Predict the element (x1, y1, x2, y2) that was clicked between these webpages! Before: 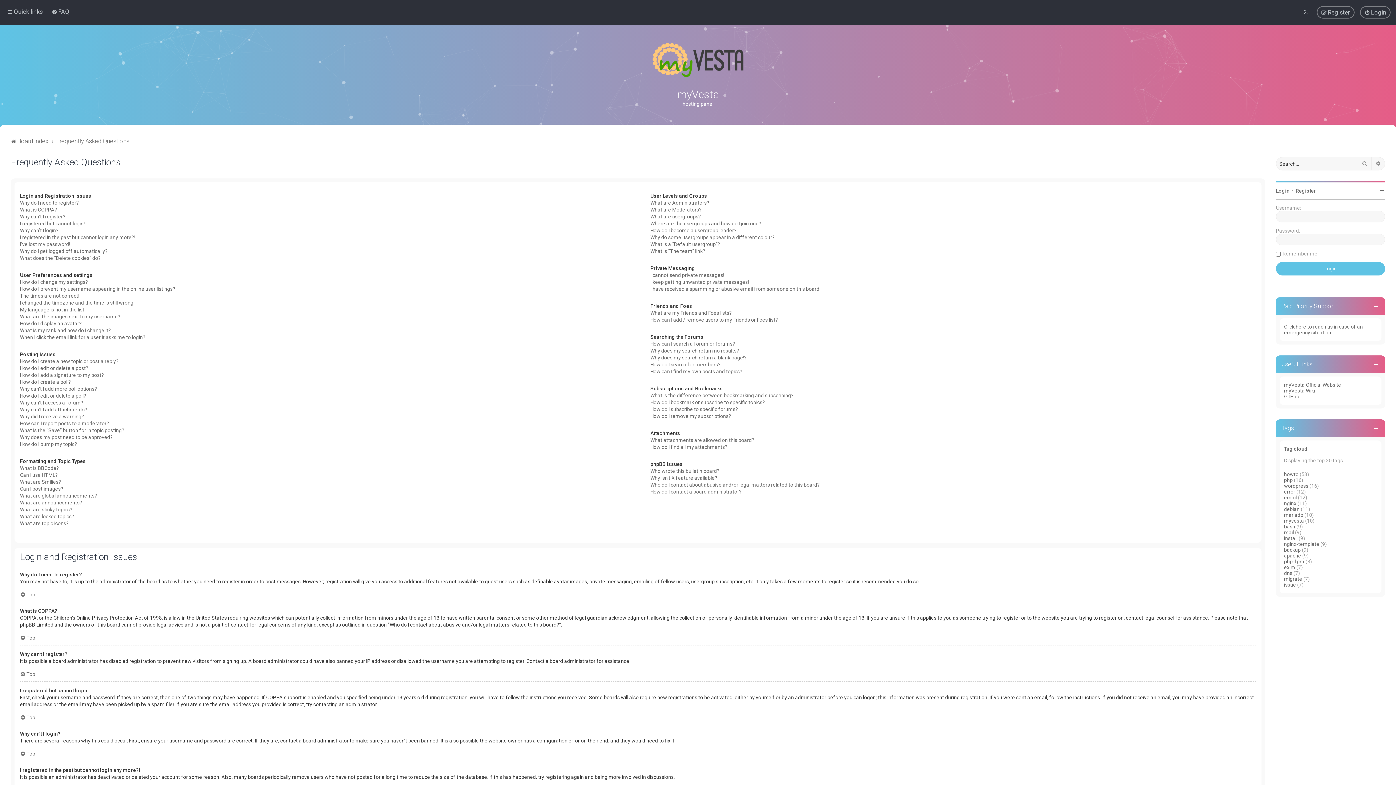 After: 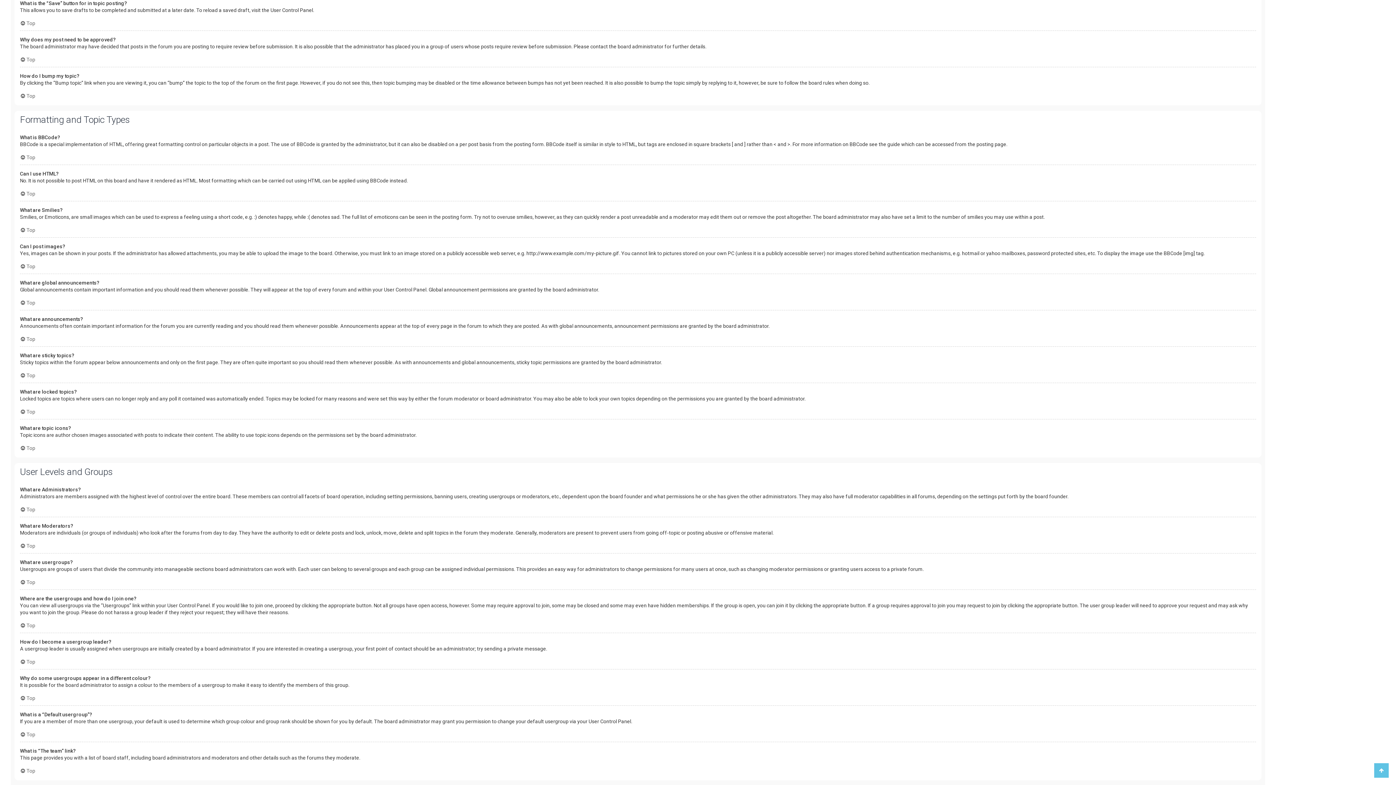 Action: bbox: (20, 427, 124, 434) label: What is the “Save” button for in topic posting?